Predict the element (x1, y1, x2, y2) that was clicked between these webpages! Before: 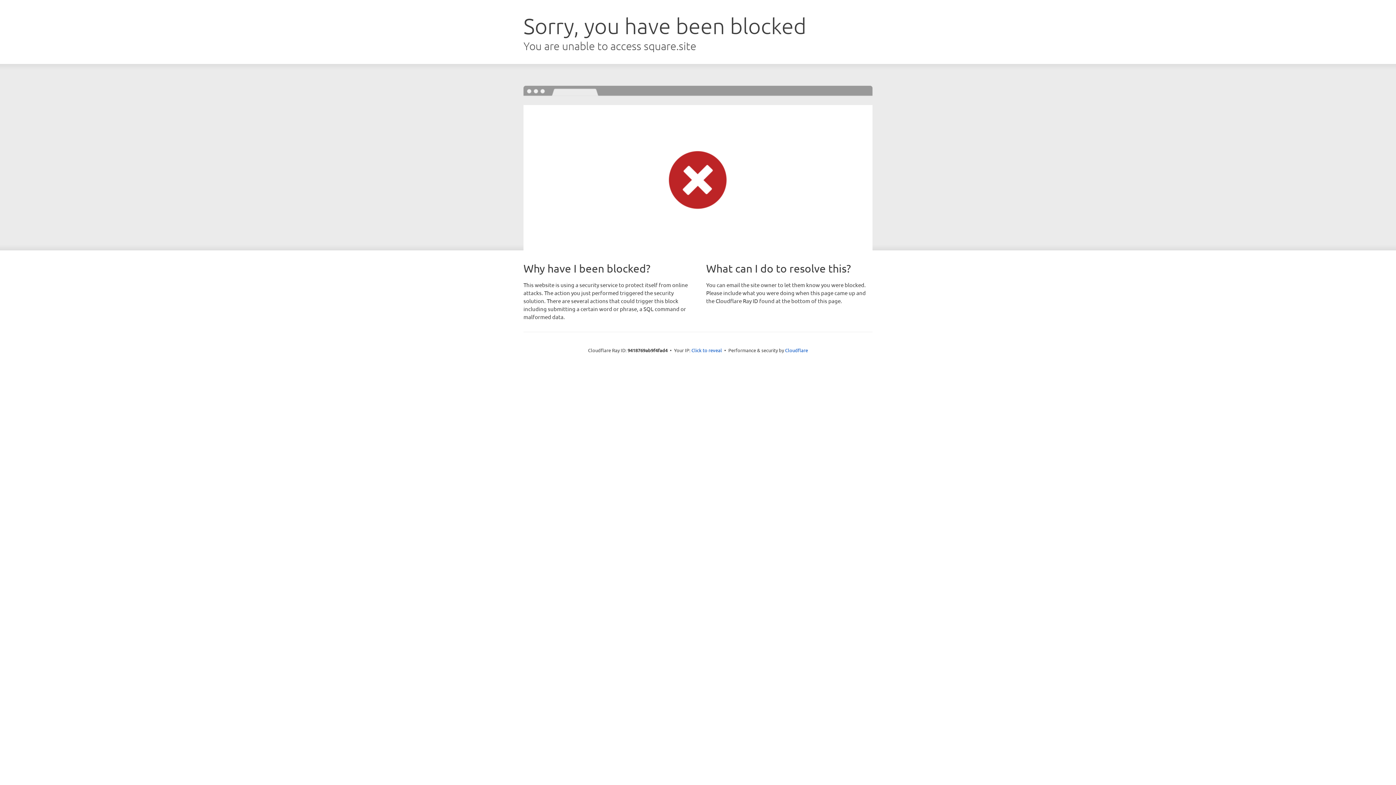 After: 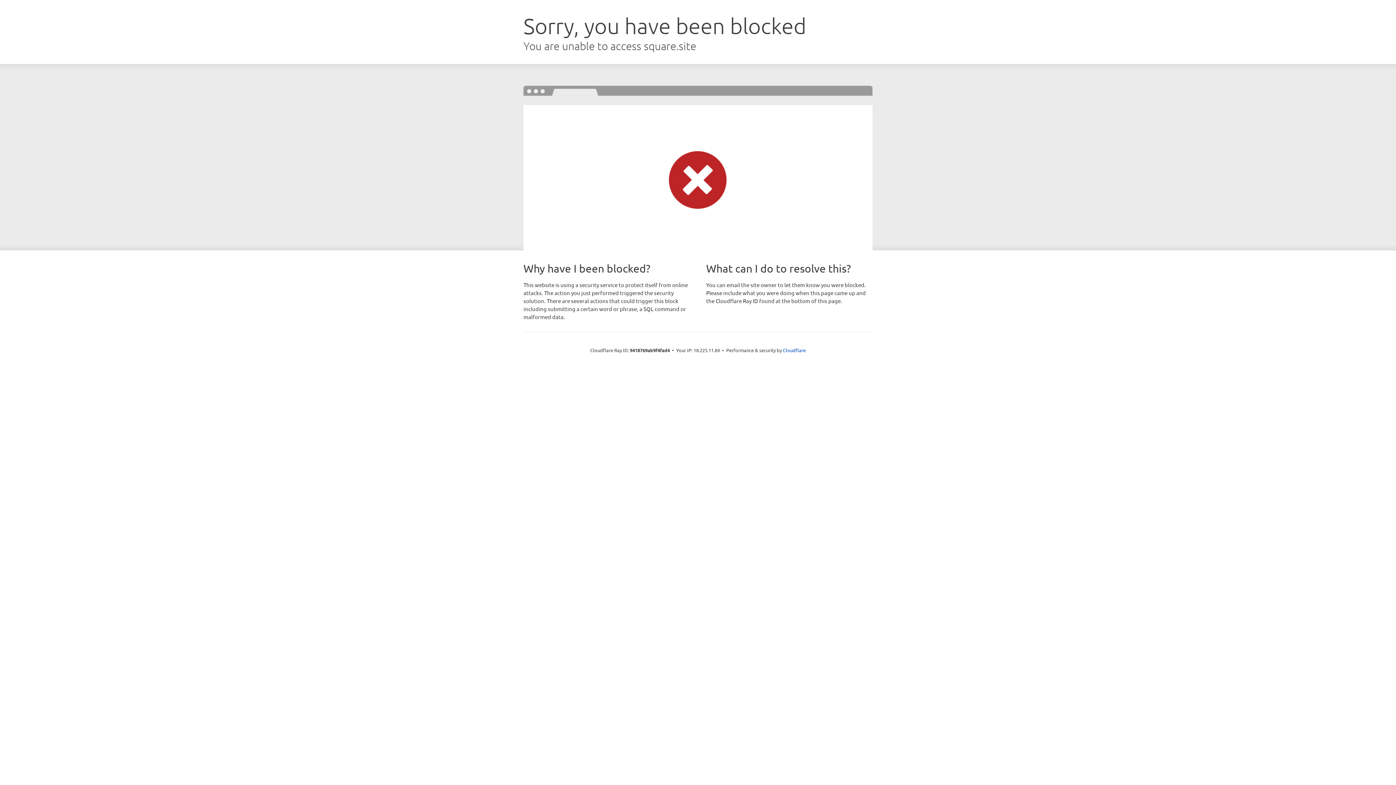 Action: bbox: (691, 346, 722, 353) label: Click to reveal